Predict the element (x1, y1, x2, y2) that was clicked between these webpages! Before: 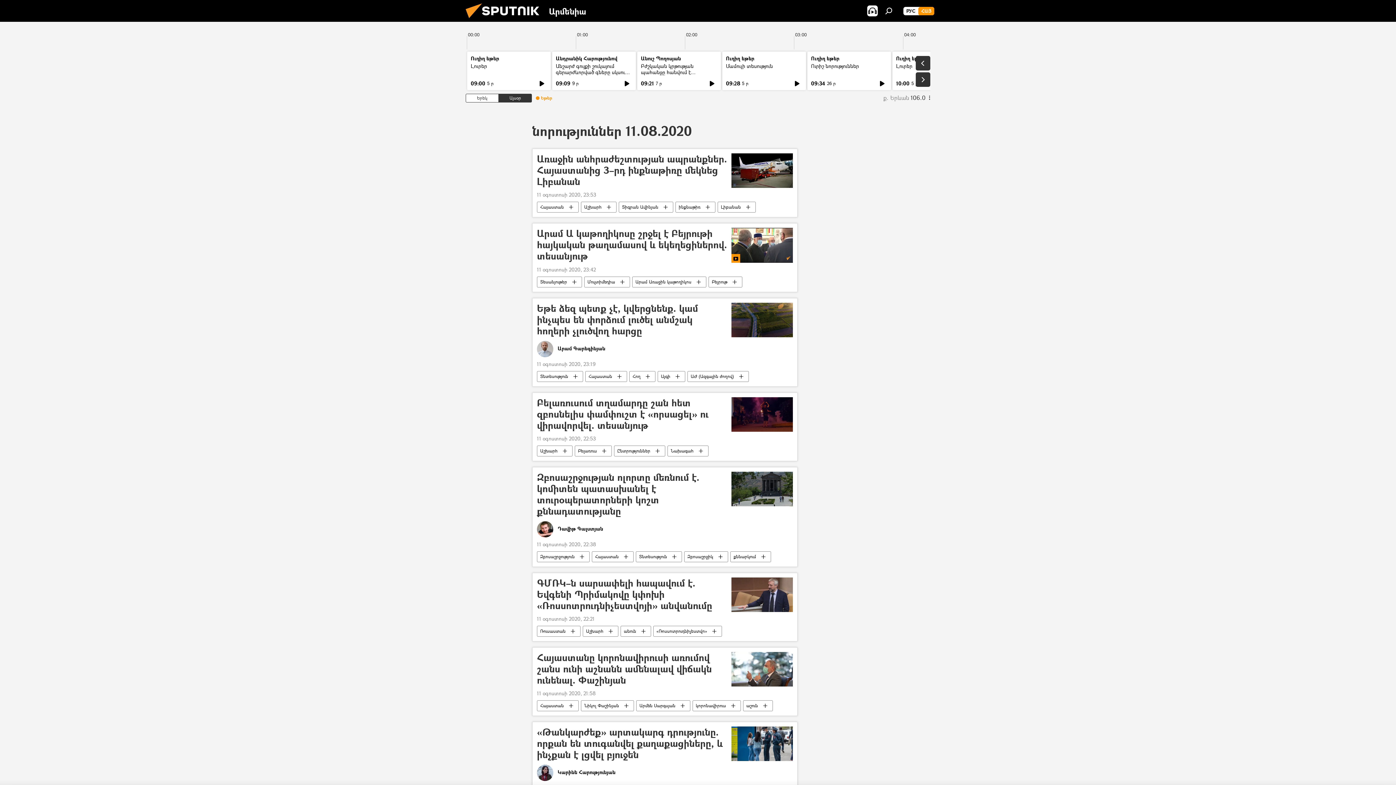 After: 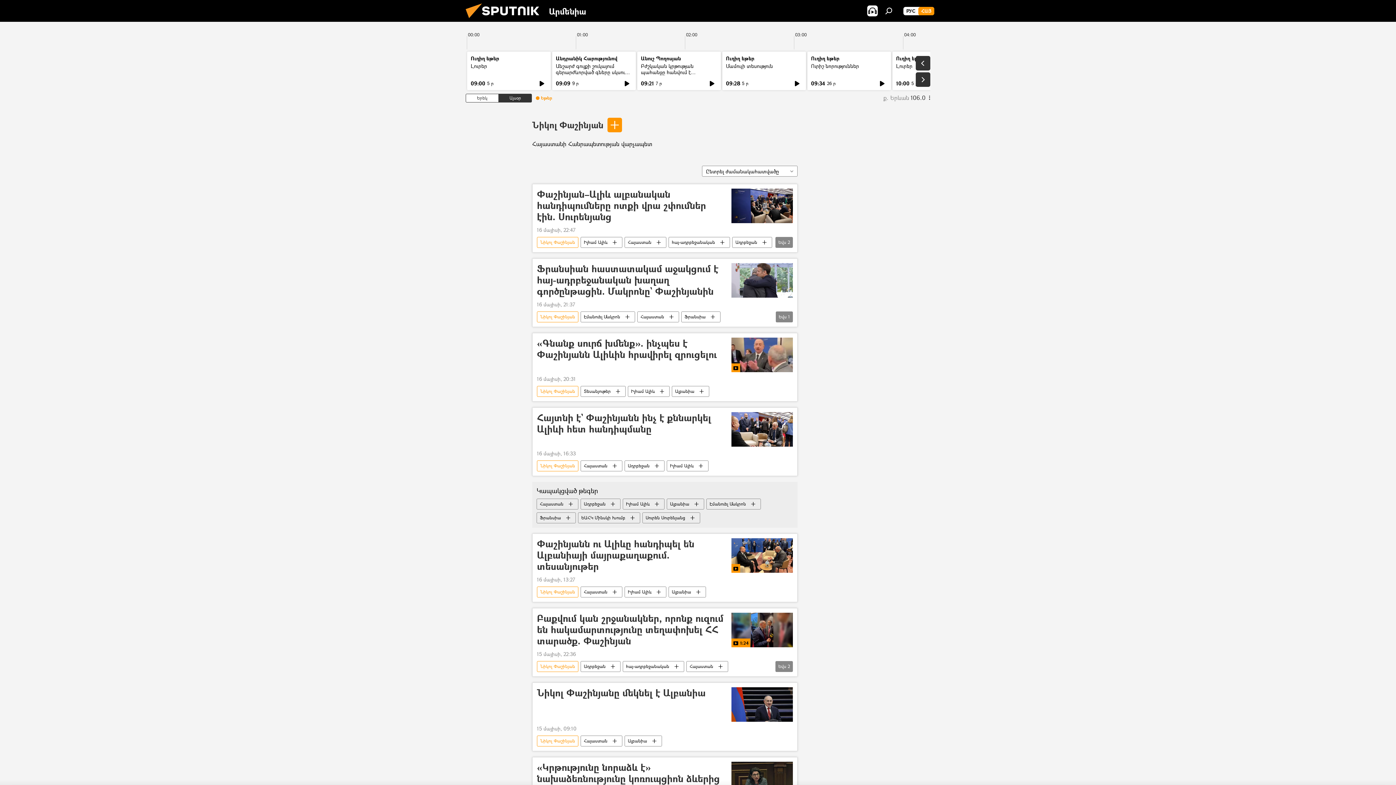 Action: bbox: (581, 700, 633, 711) label: Նիկոլ Փաշինյան